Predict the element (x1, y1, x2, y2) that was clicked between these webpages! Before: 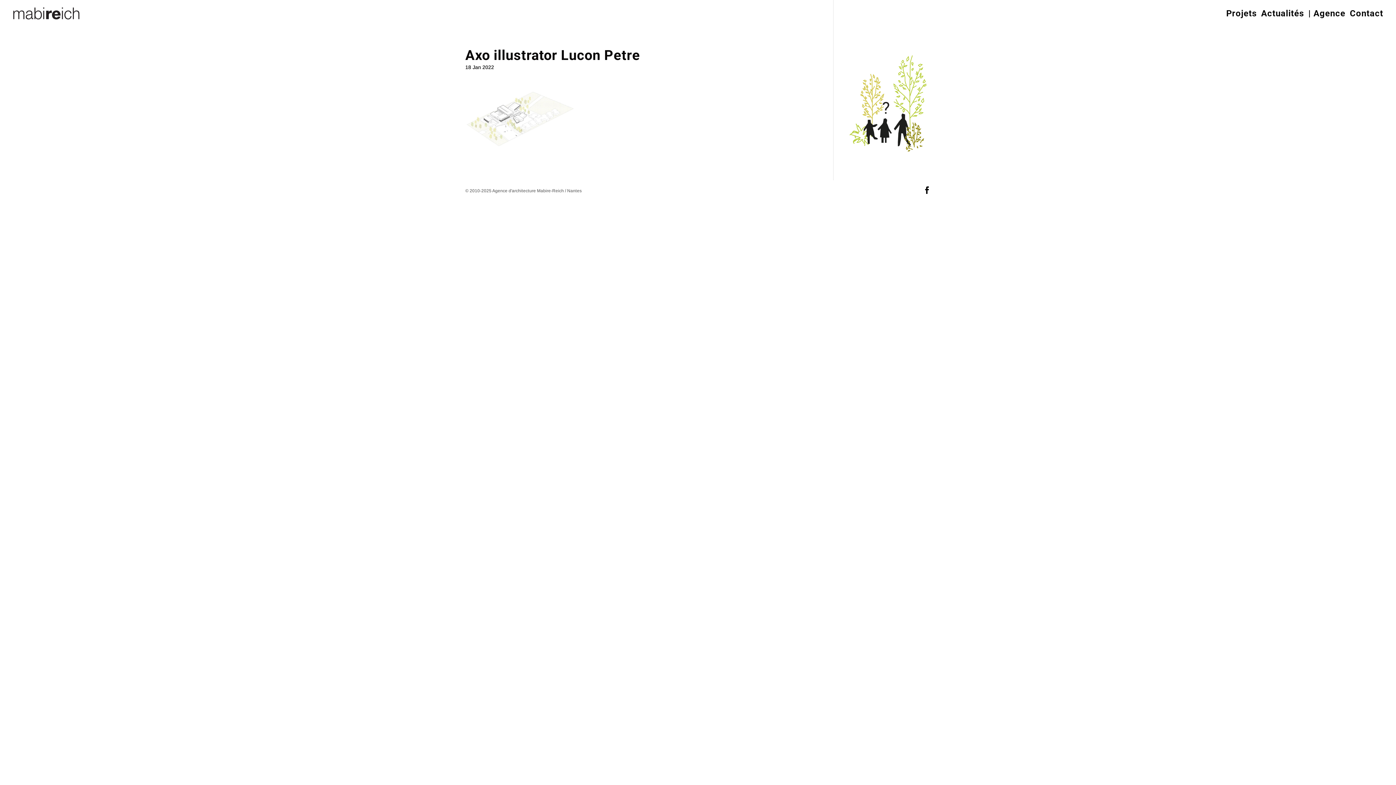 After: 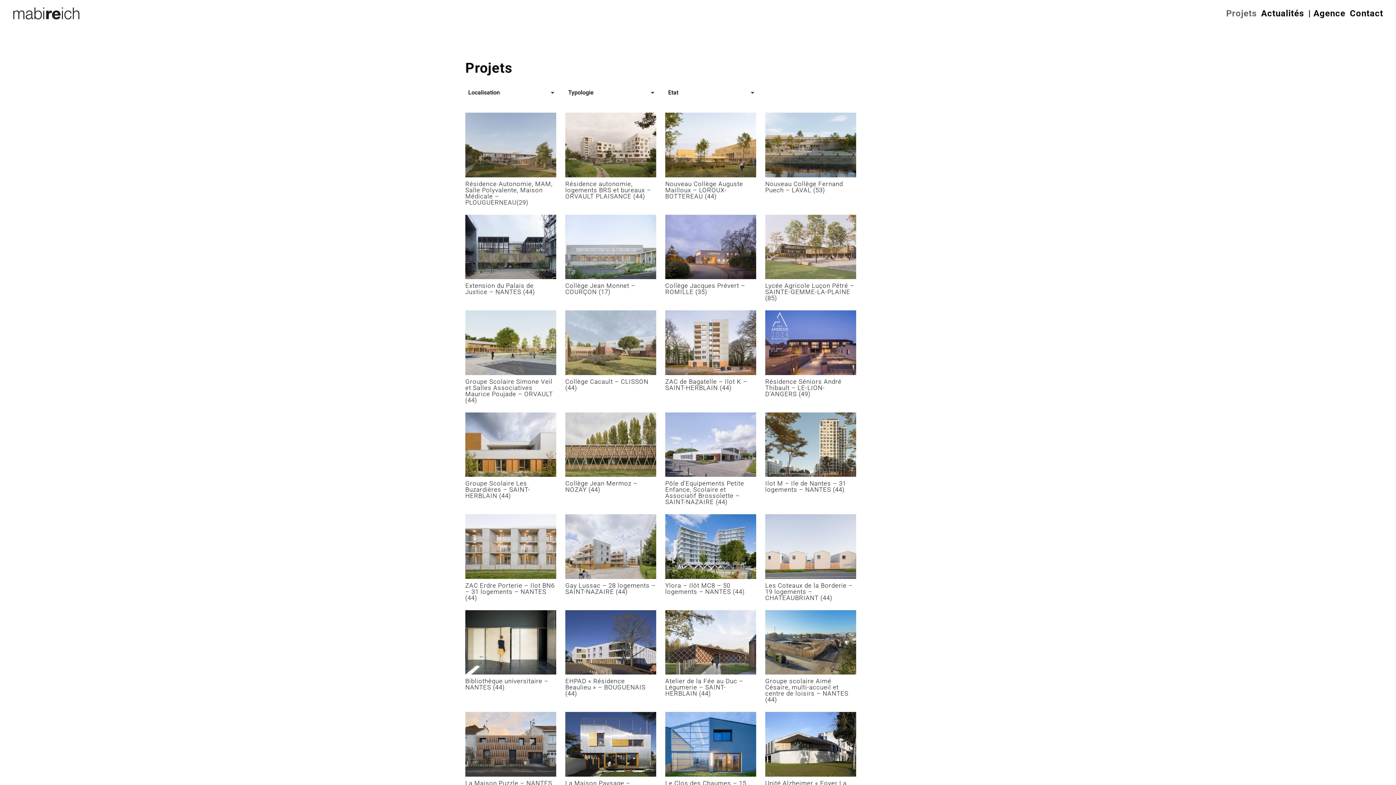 Action: bbox: (1224, 0, 1258, 27) label: Projets